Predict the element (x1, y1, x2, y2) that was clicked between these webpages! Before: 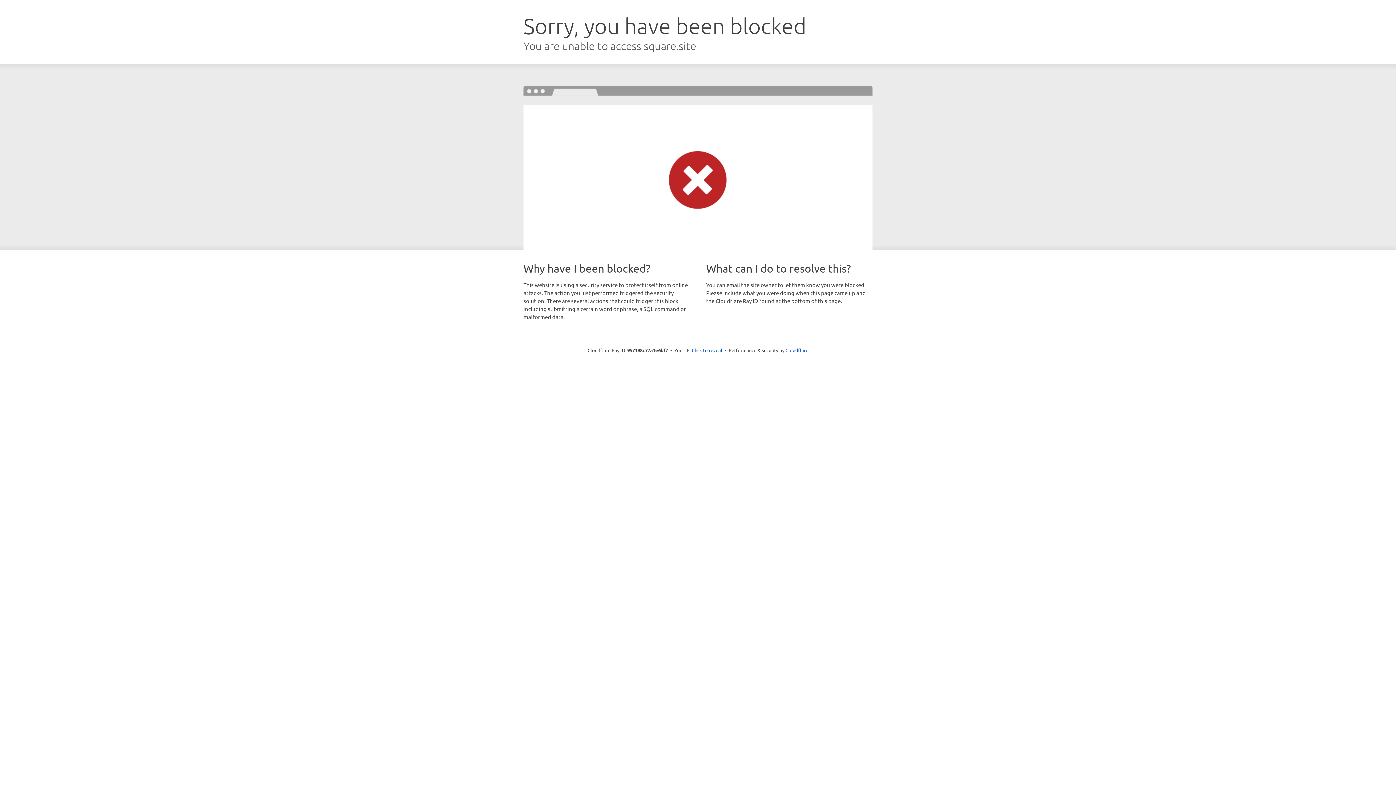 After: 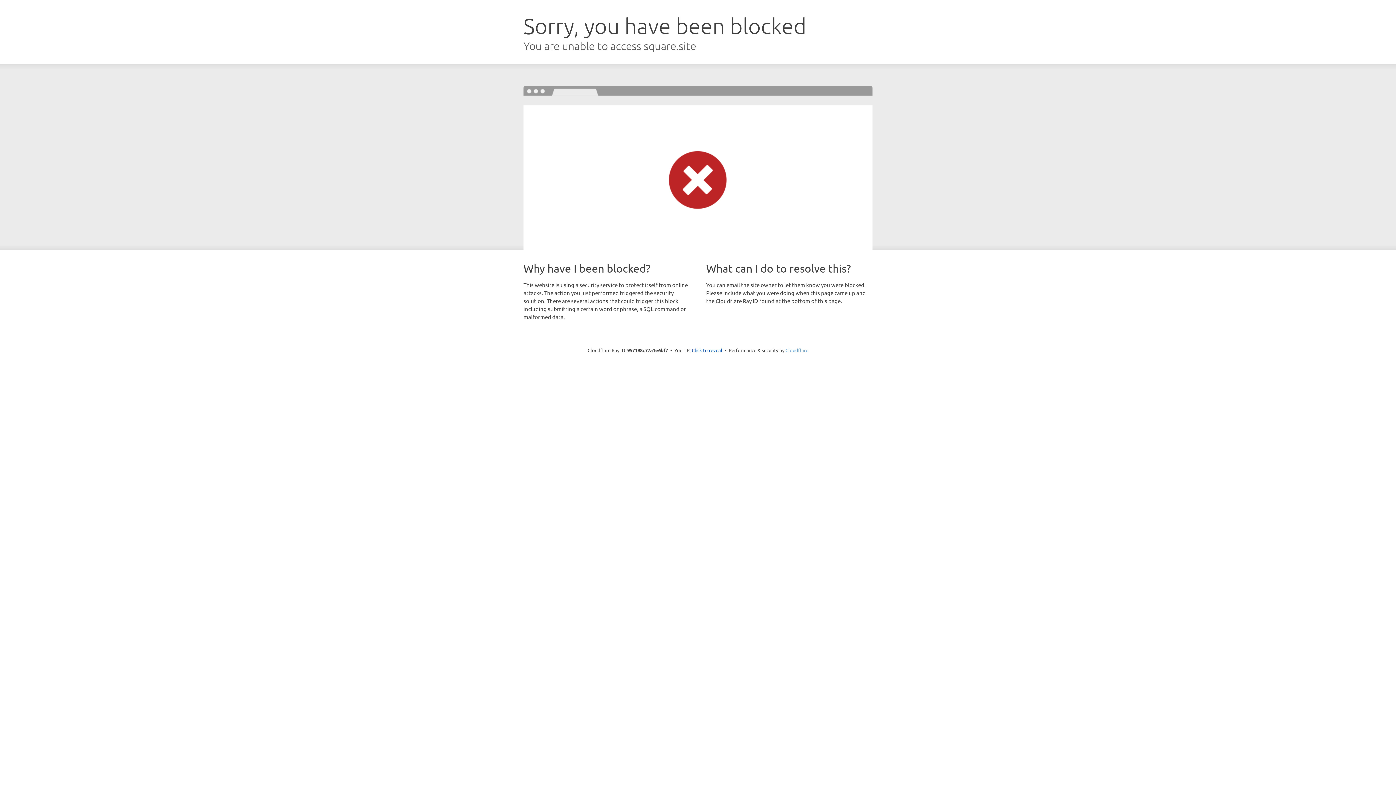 Action: bbox: (785, 347, 808, 353) label: Cloudflare